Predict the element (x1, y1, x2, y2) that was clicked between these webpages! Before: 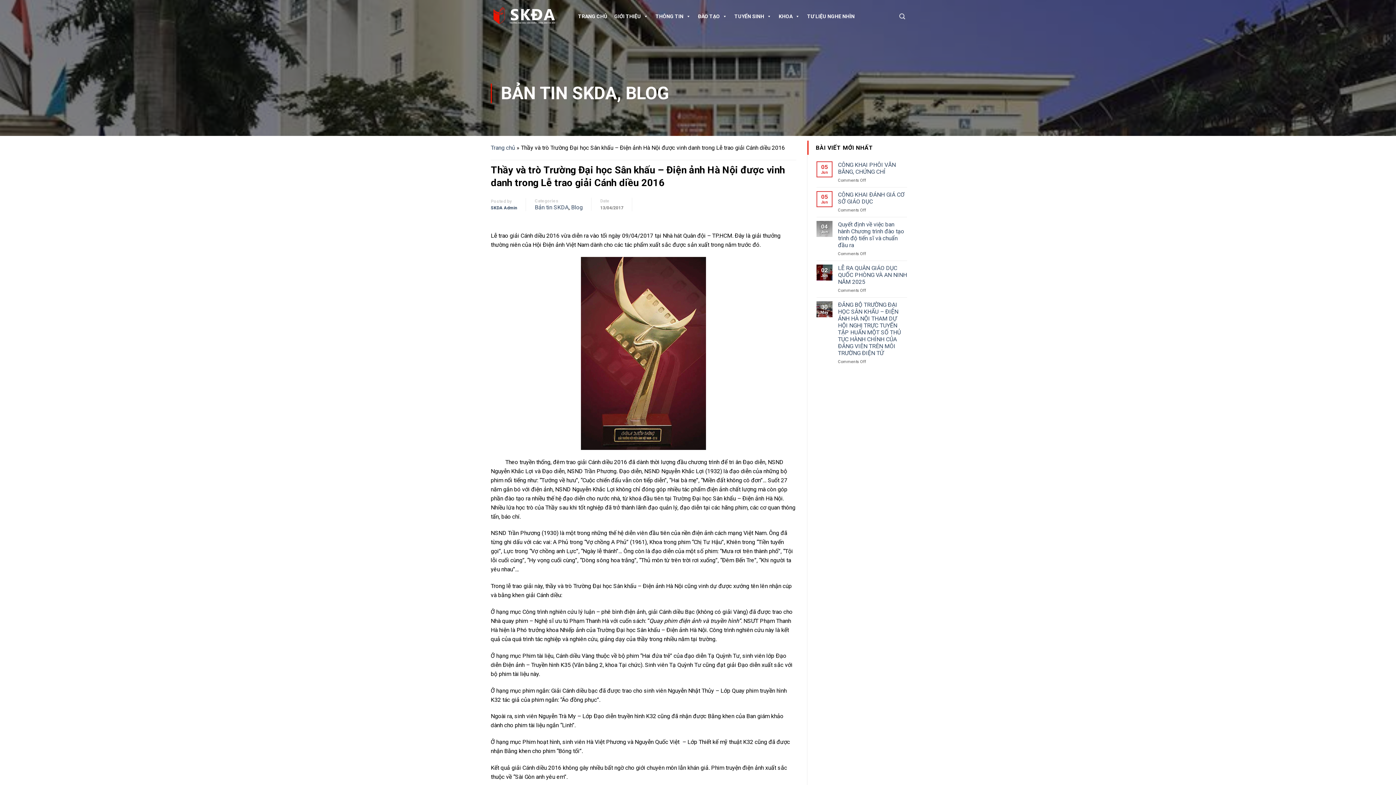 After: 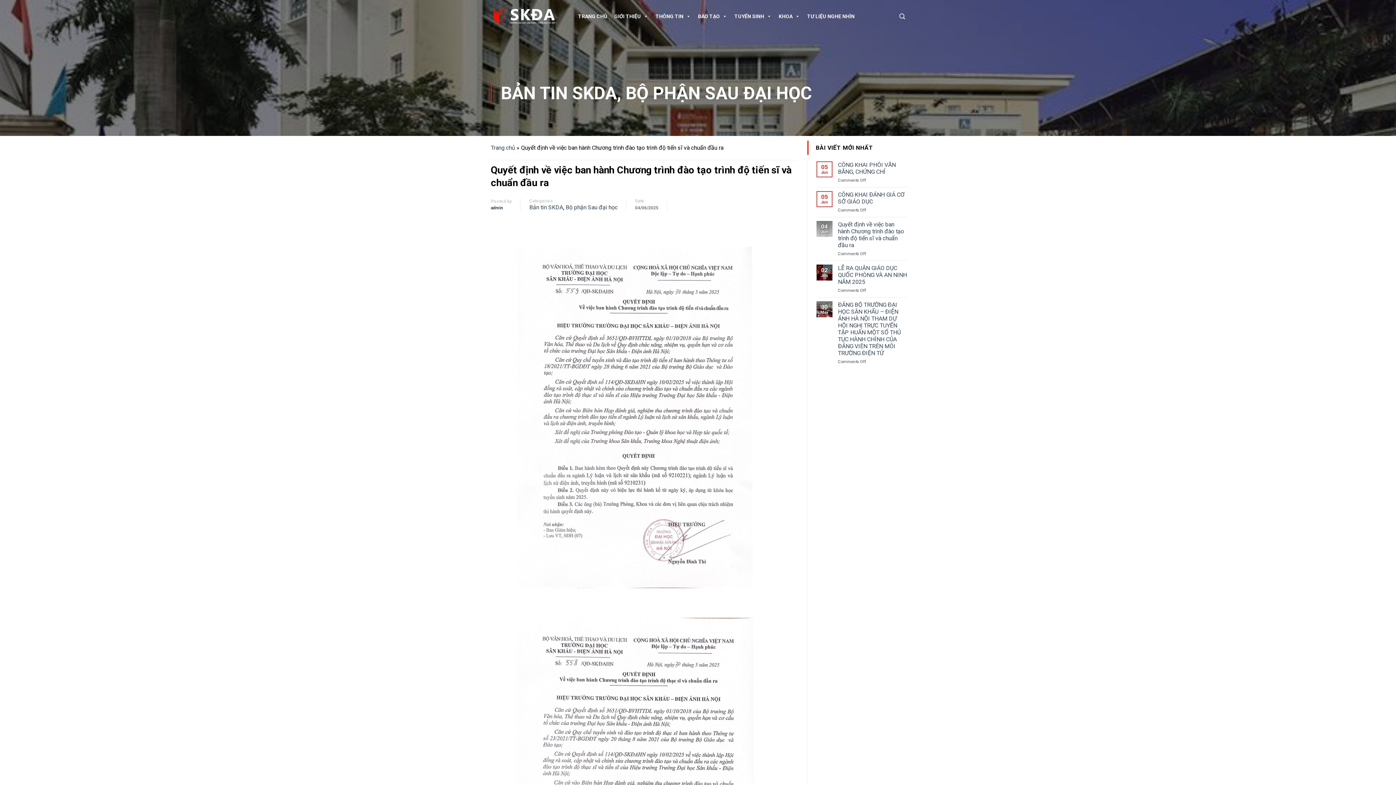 Action: label: Quyết định về việc ban hành Chương trình đào tạo trình độ tiến sĩ và chuẩn đầu ra bbox: (838, 221, 907, 248)